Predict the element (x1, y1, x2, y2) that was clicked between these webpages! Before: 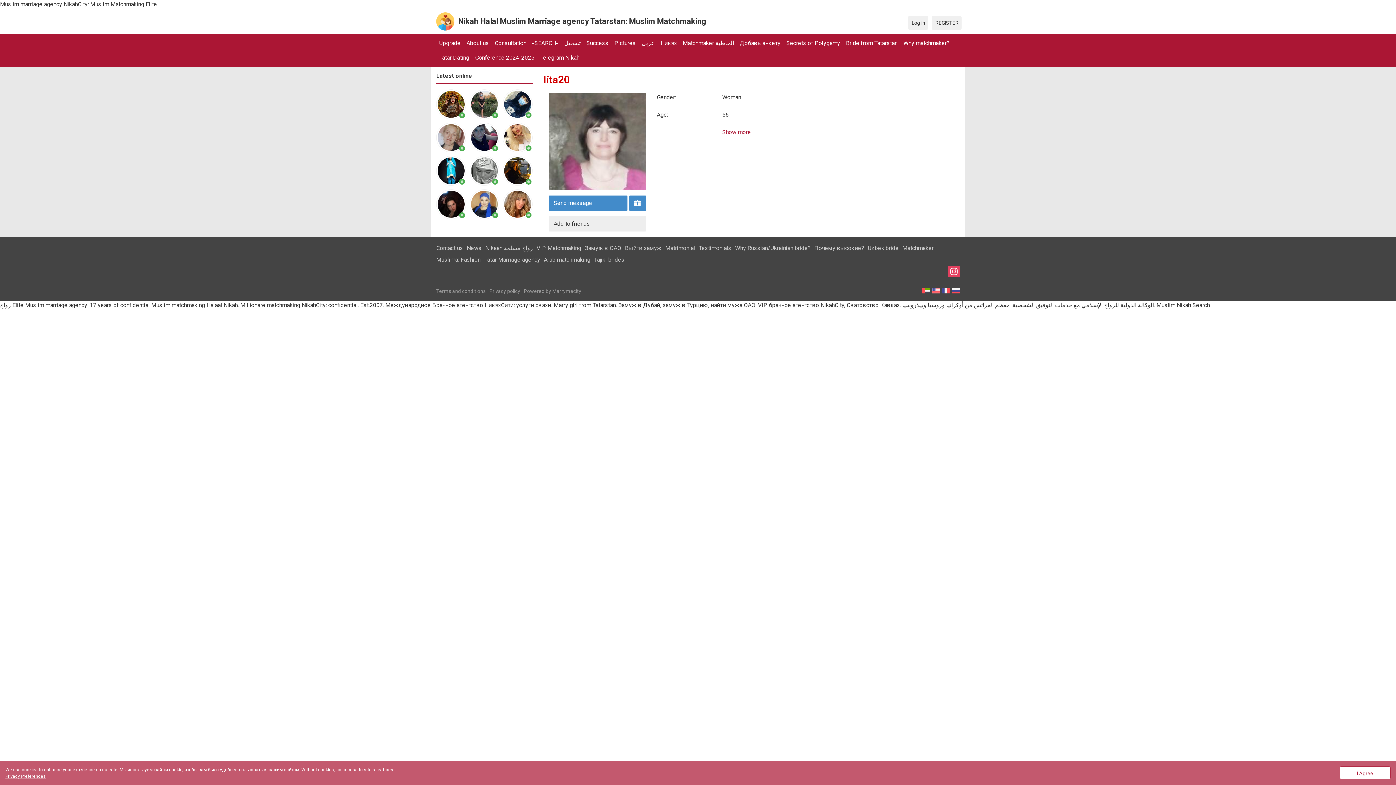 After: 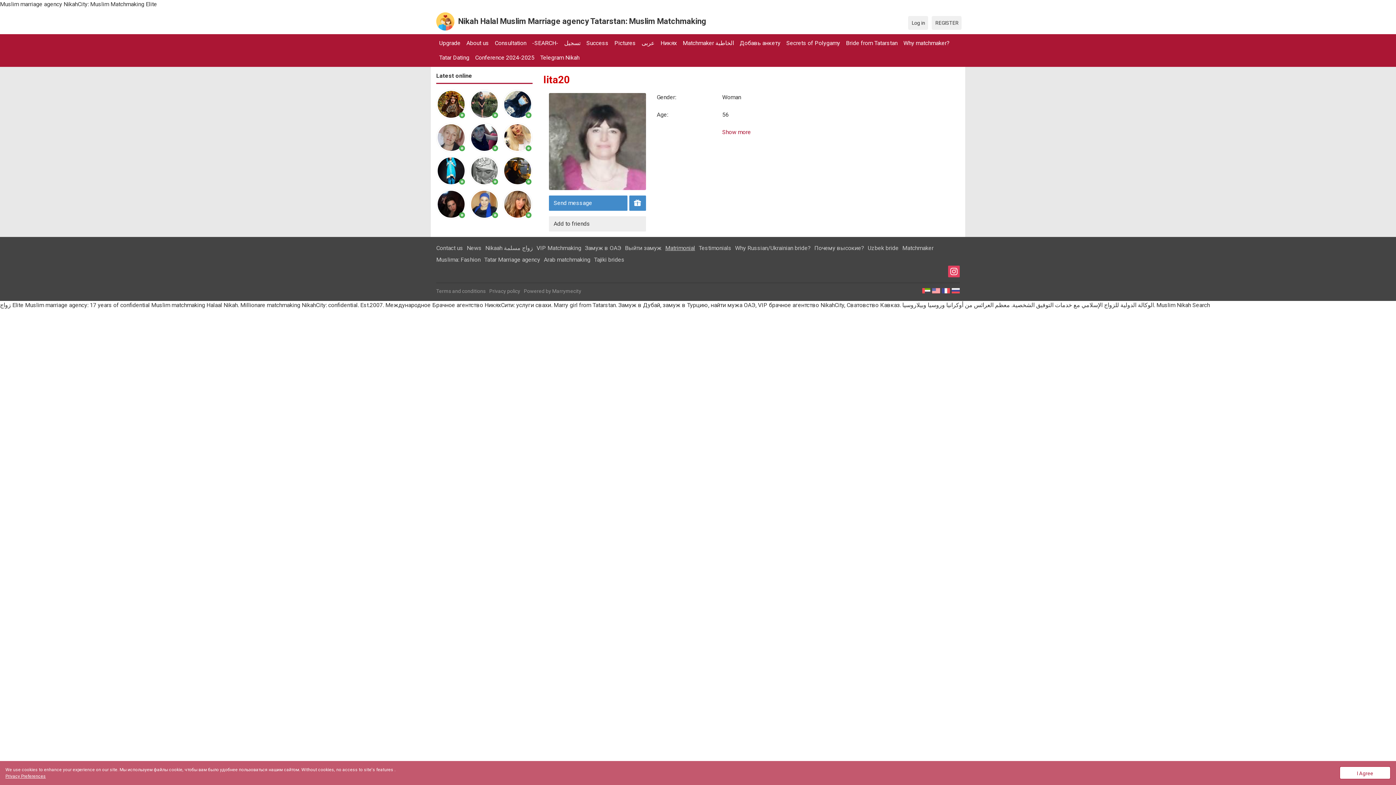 Action: label: Matrimonial bbox: (665, 244, 695, 251)